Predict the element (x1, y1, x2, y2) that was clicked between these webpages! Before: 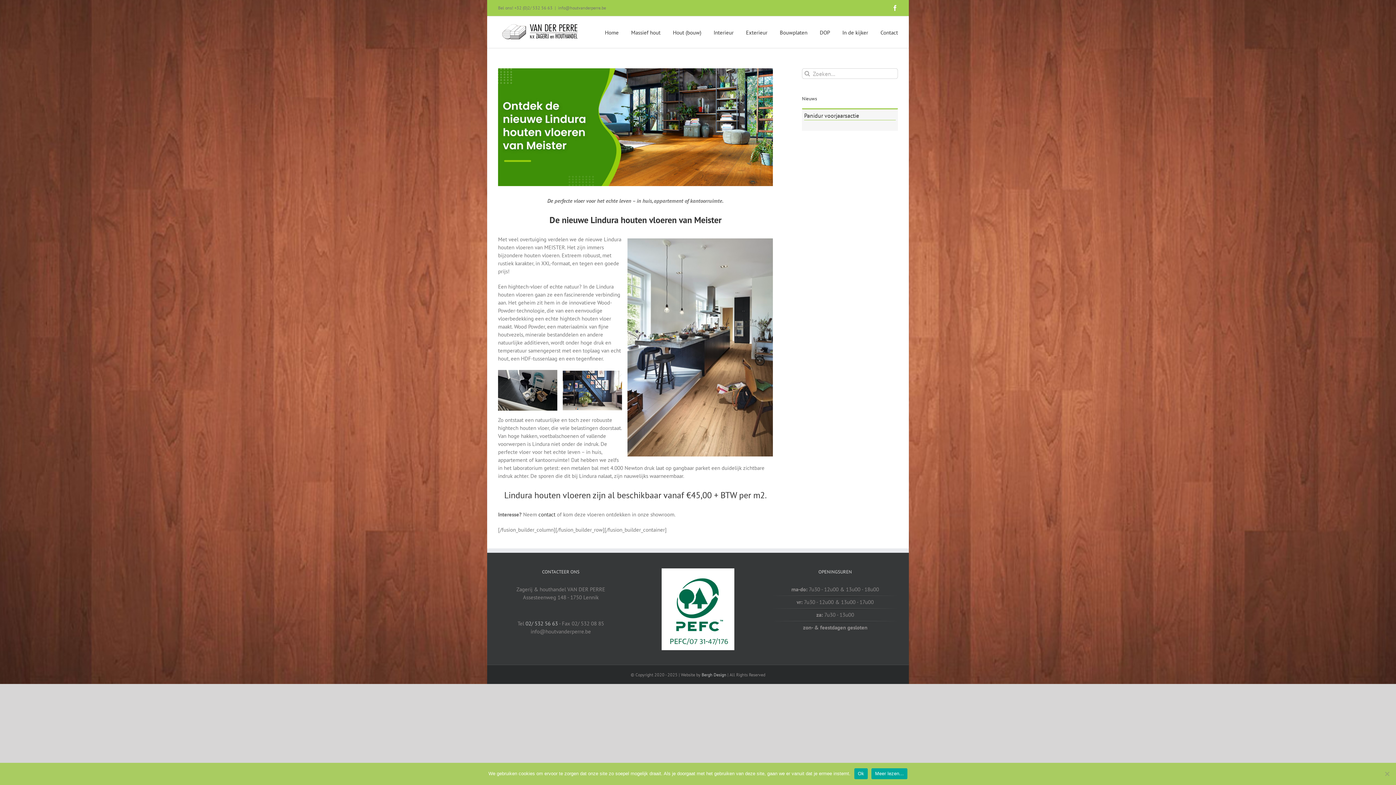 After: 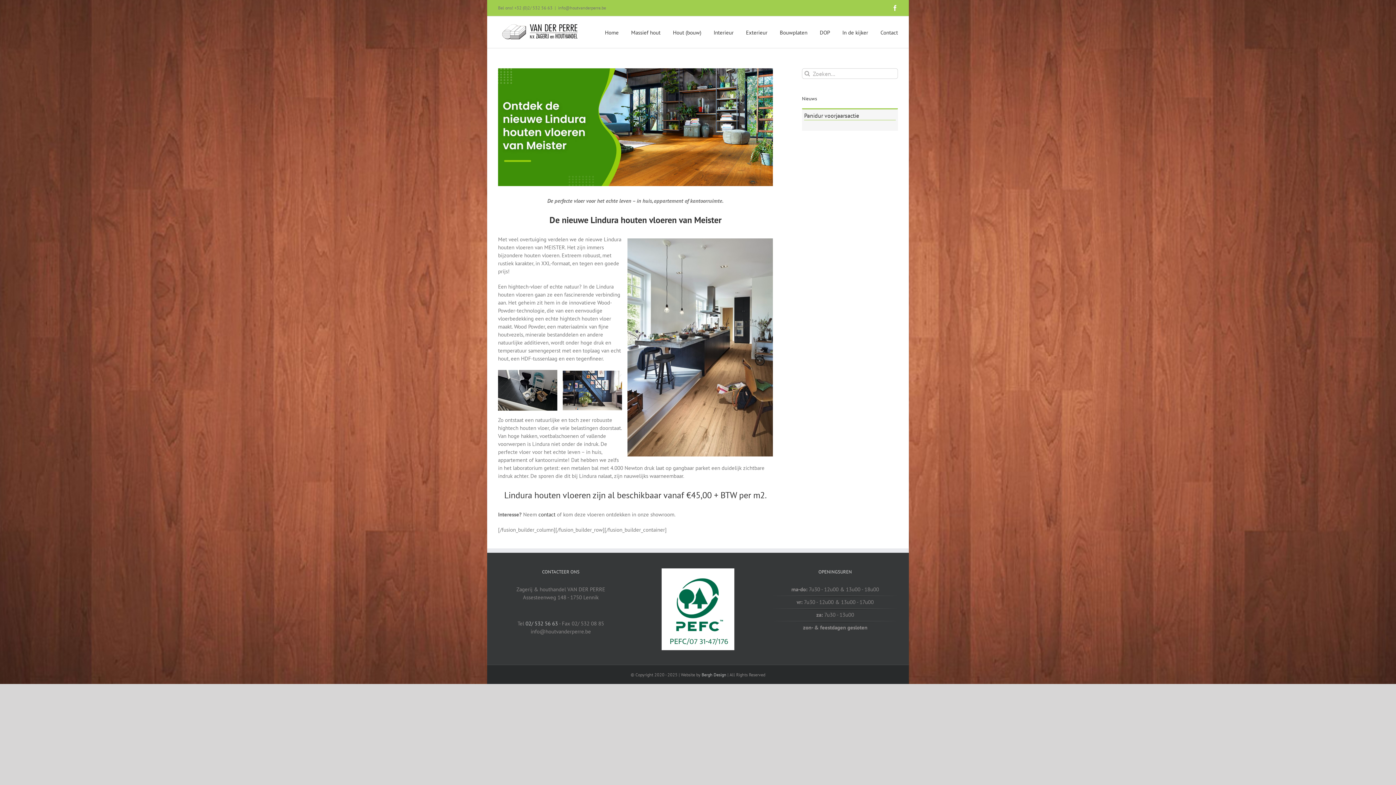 Action: bbox: (854, 768, 868, 779) label: Ok